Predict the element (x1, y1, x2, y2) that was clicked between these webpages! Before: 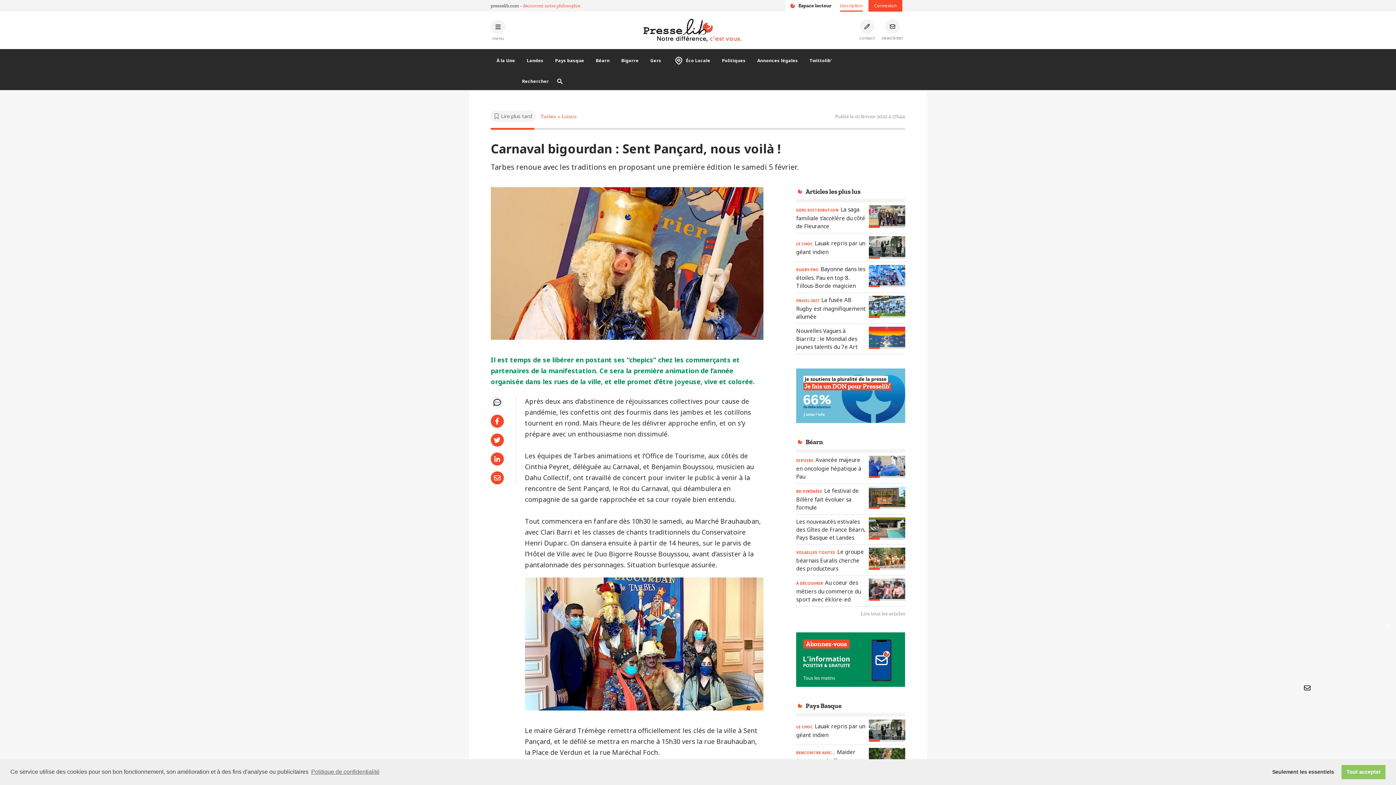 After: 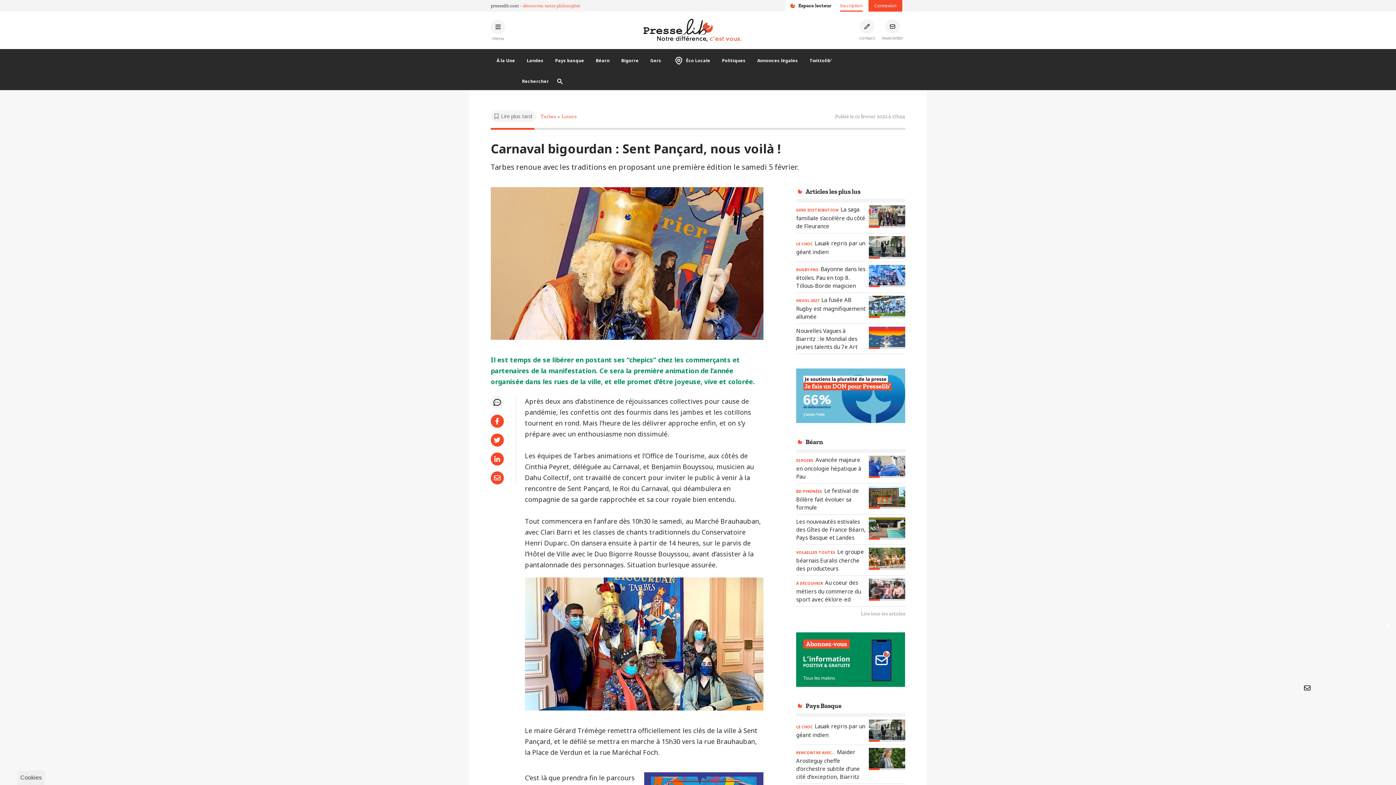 Action: label: allow cookies bbox: (1341, 765, 1385, 779)